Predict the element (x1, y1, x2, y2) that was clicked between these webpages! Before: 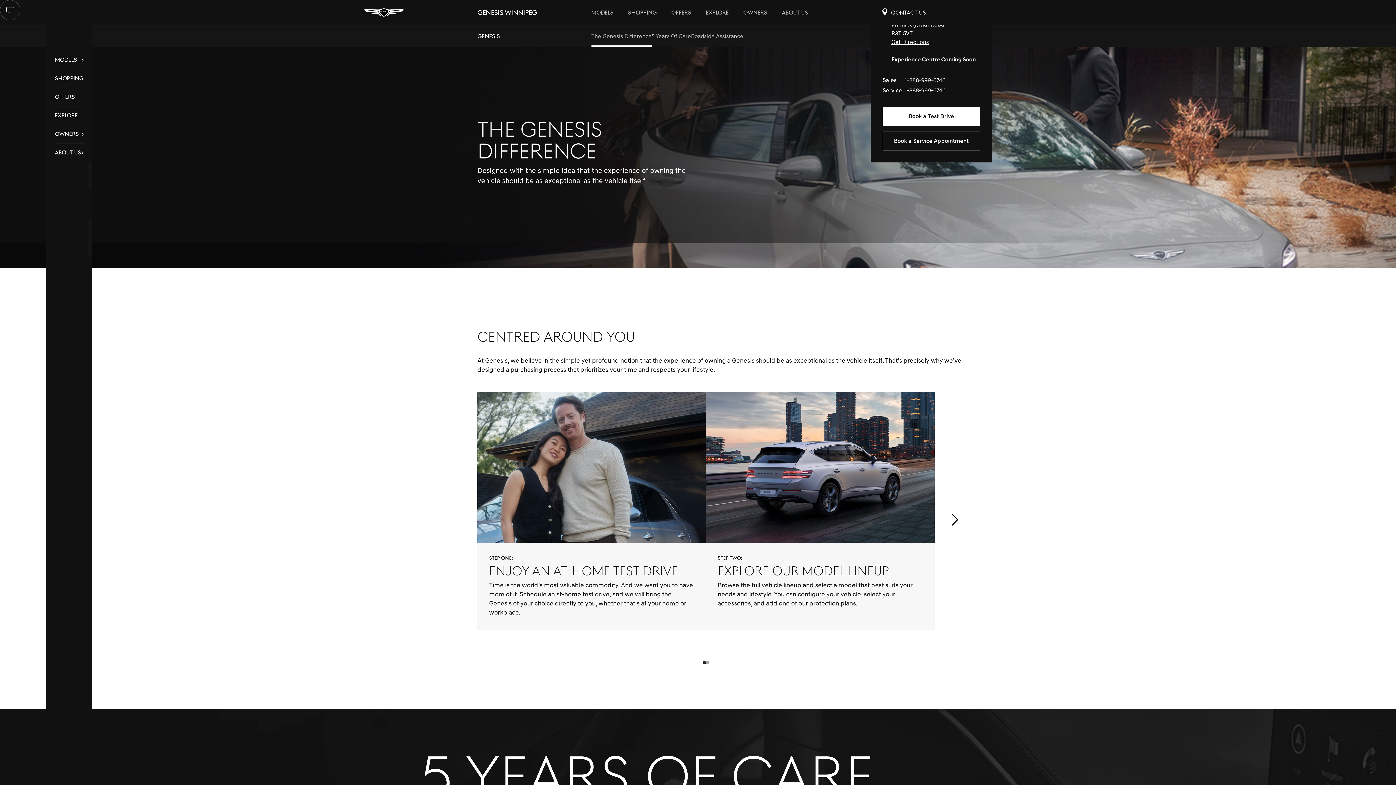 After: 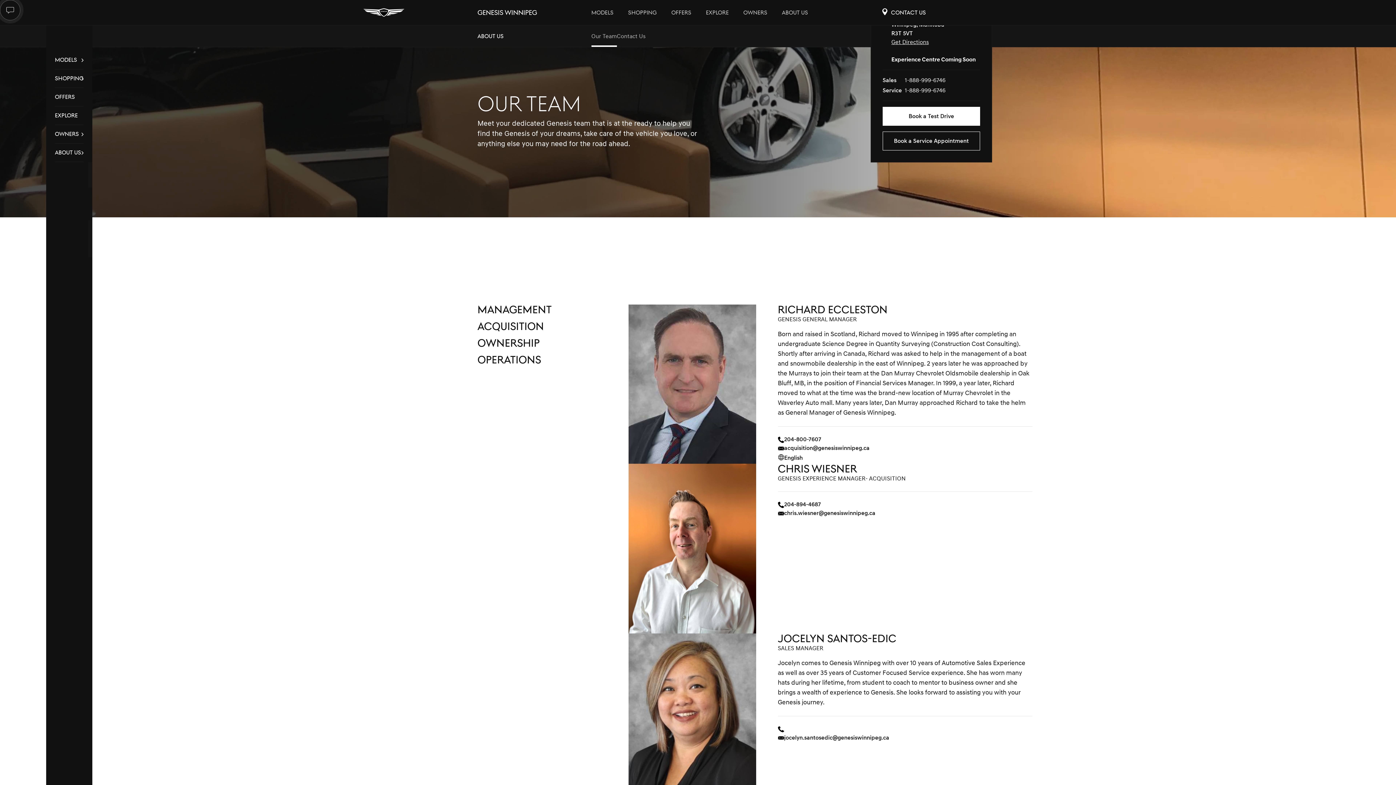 Action: bbox: (782, 0, 808, 25) label: ABOUT US